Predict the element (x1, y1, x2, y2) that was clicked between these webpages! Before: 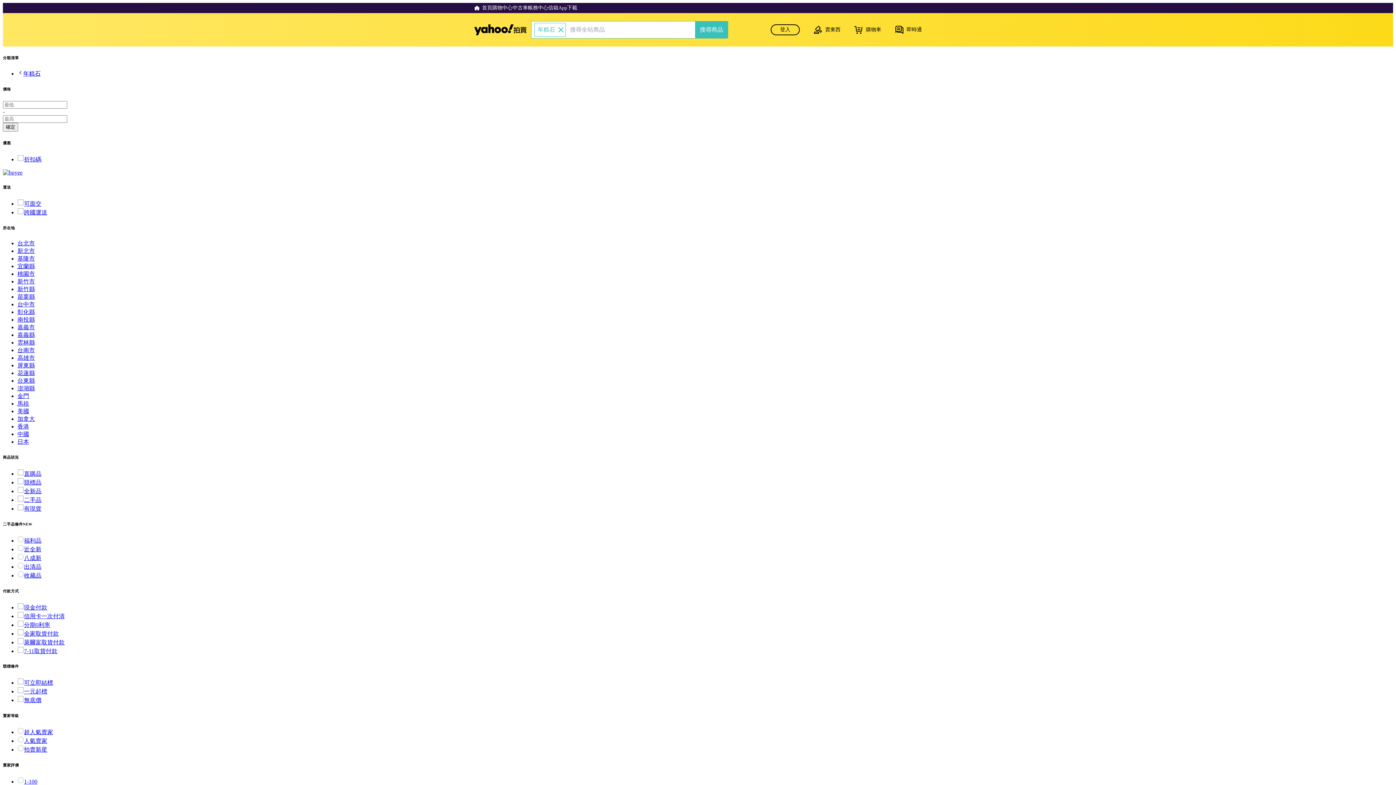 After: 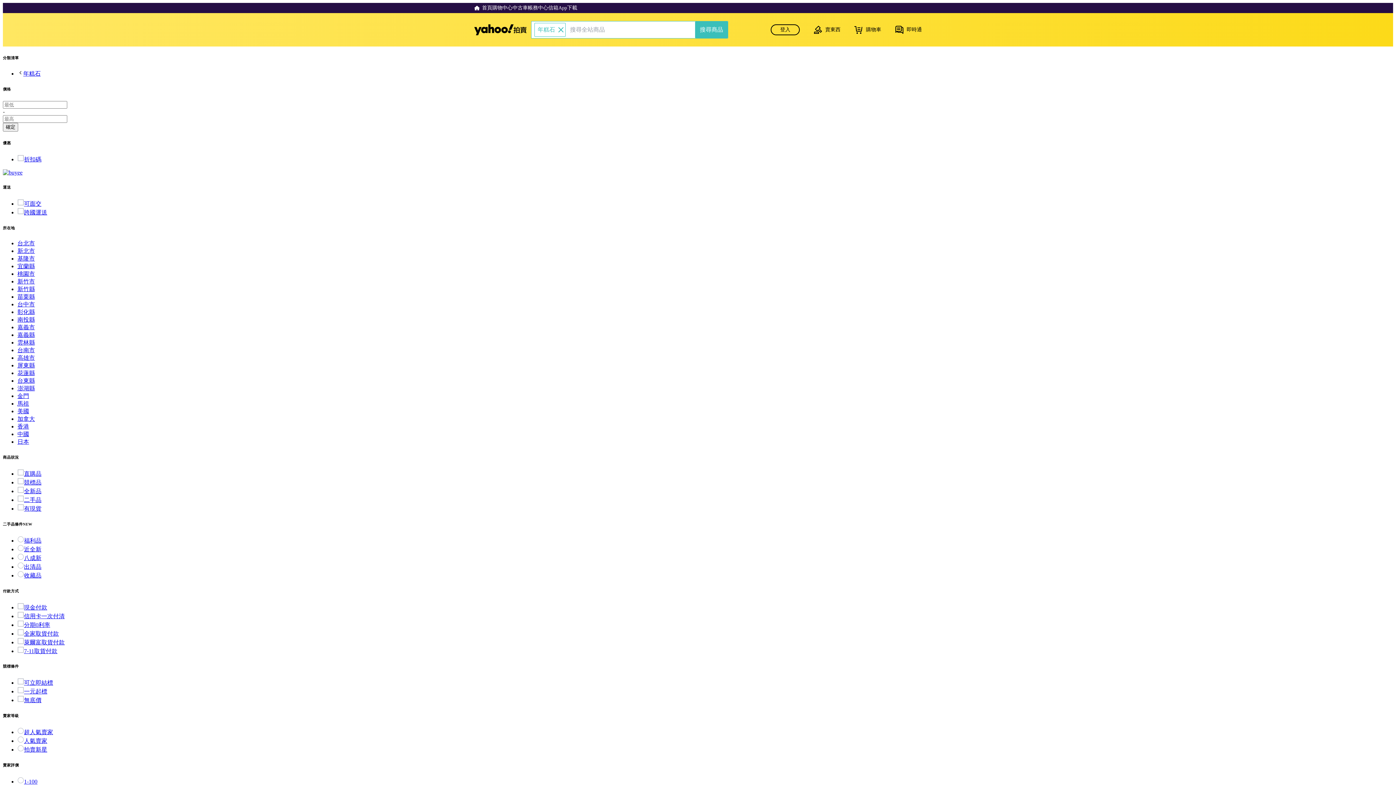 Action: bbox: (17, 331, 34, 338) label: 嘉義縣